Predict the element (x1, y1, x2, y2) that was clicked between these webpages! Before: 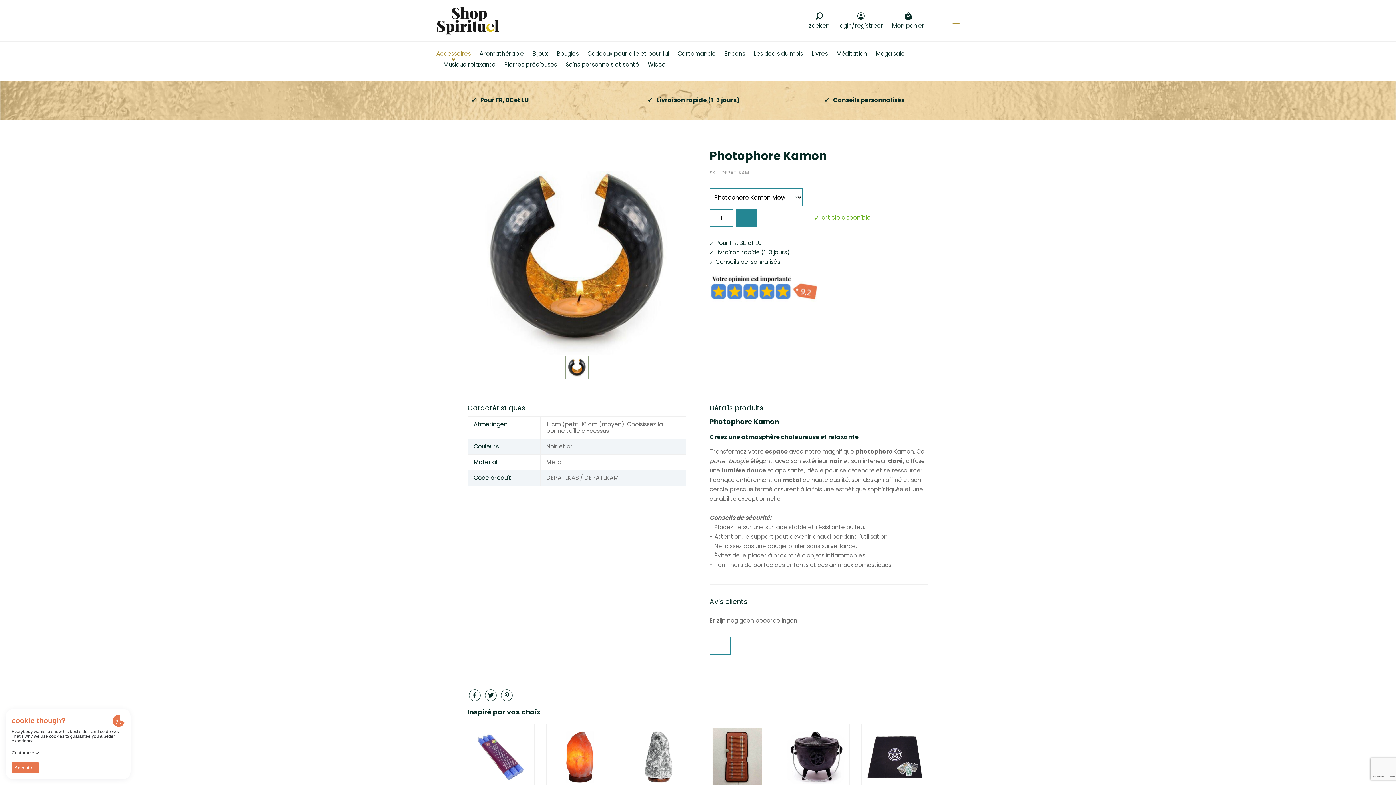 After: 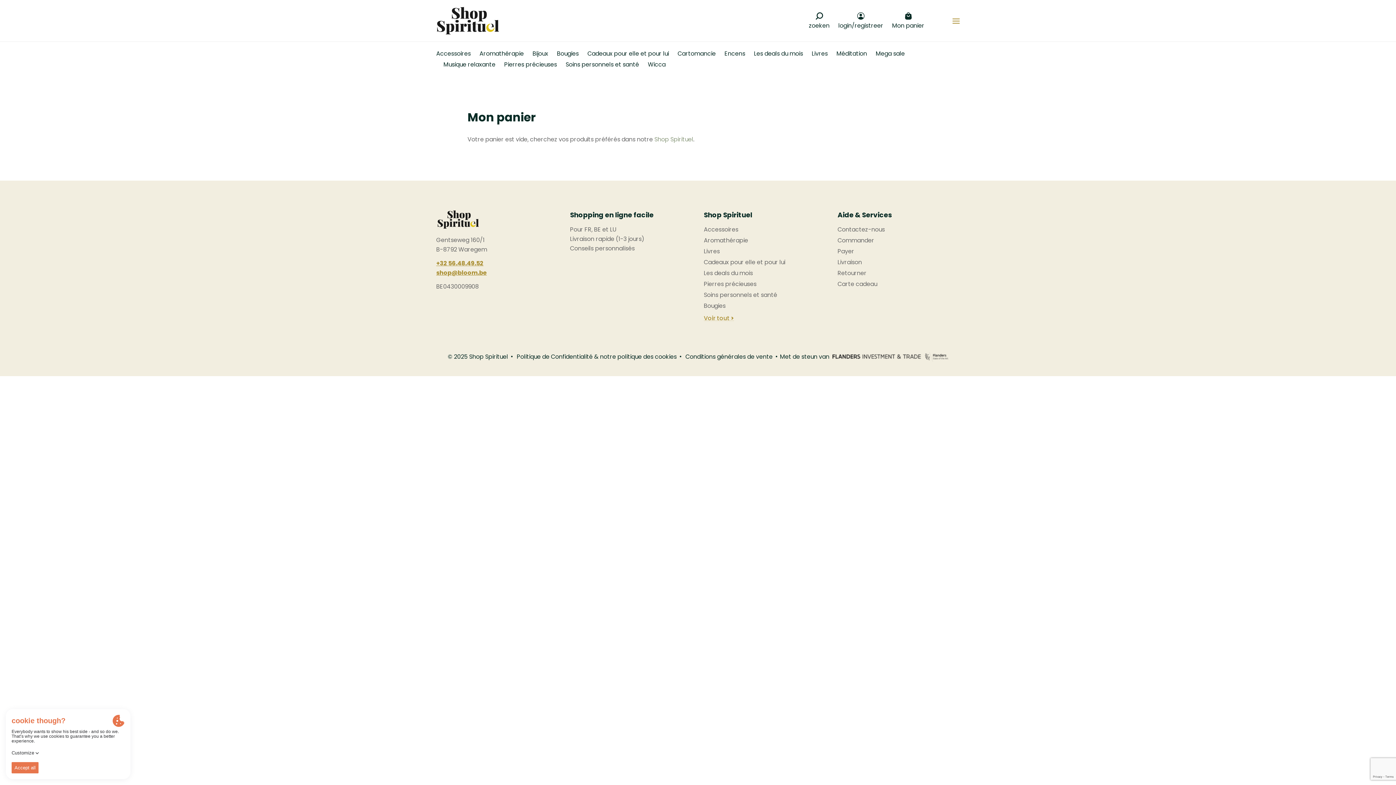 Action: bbox: (892, 12, 924, 29) label: Mon panier